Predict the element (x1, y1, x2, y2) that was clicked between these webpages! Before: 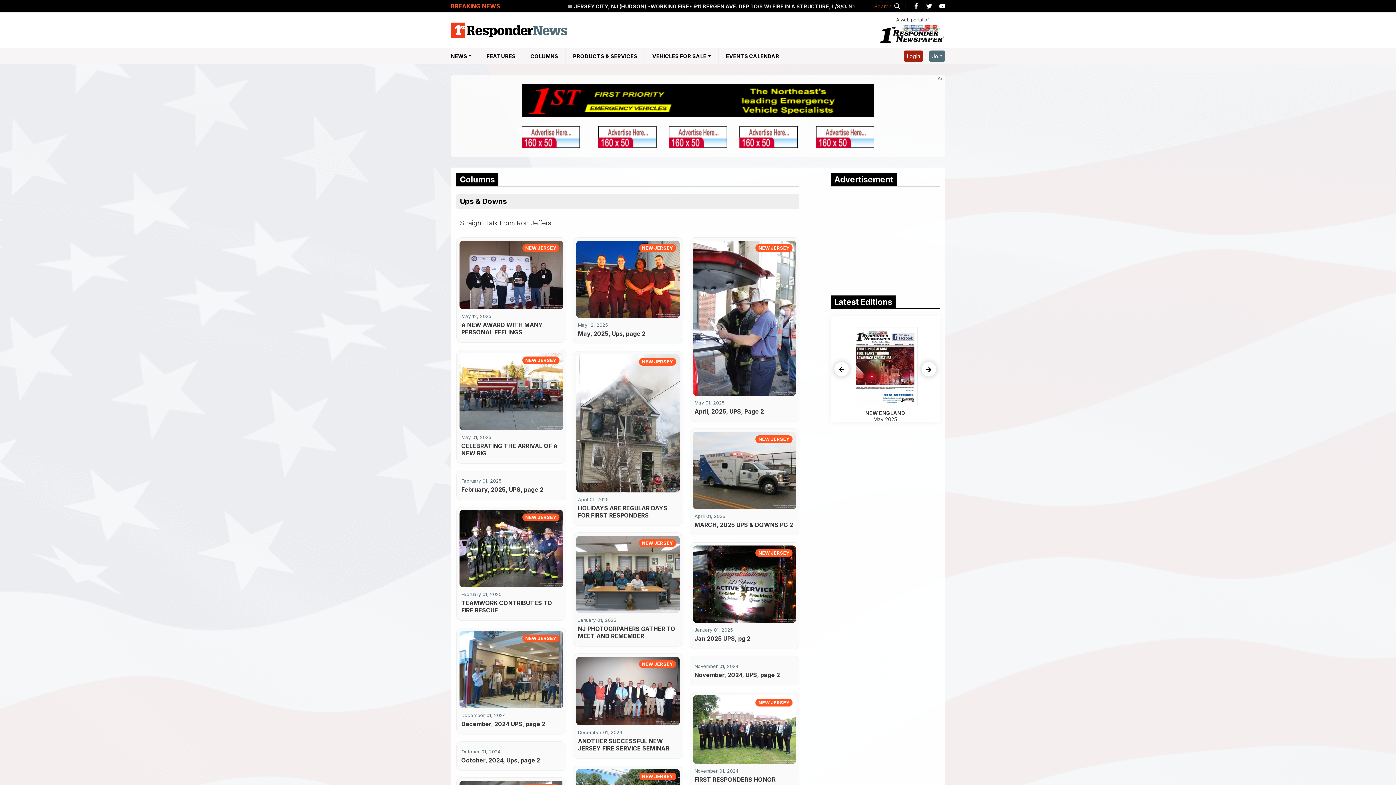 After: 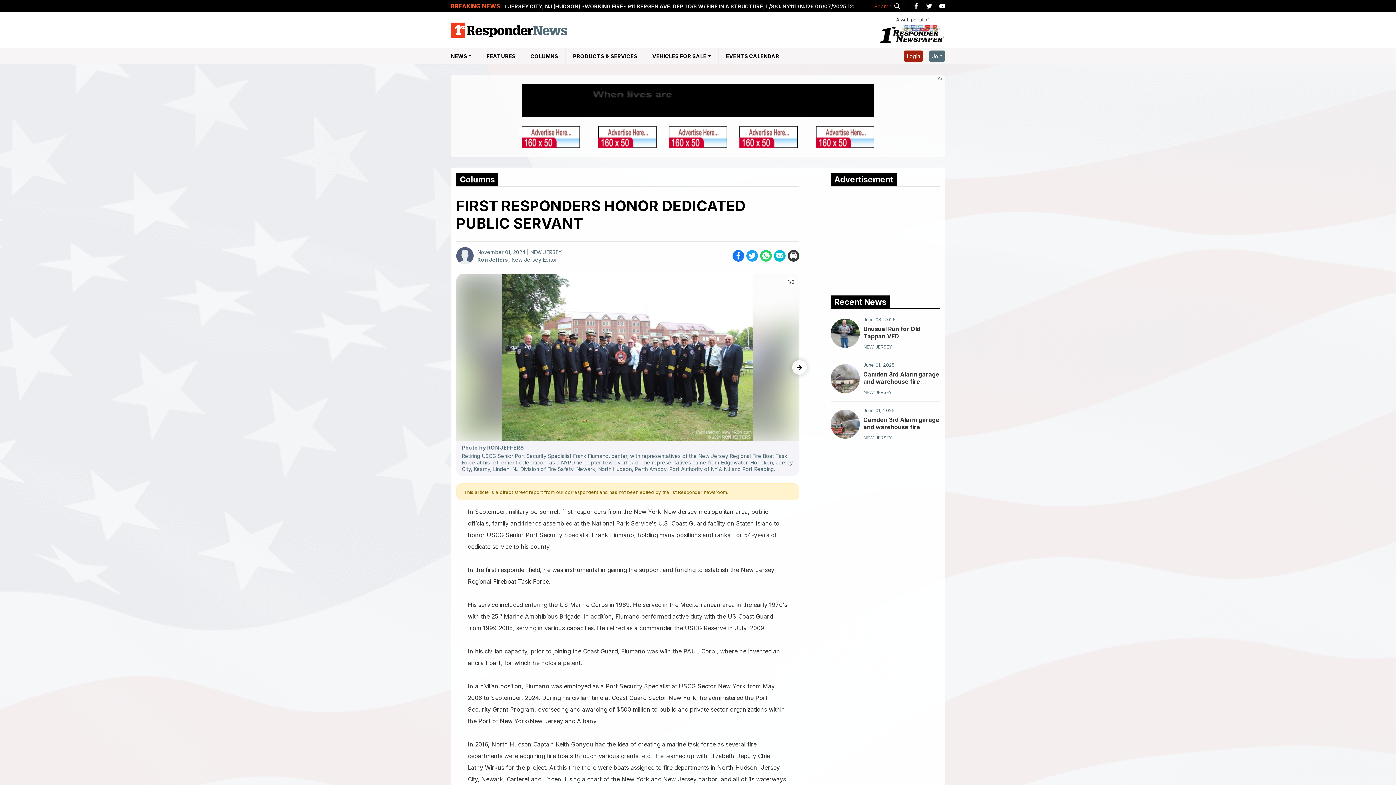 Action: bbox: (692, 725, 796, 733)